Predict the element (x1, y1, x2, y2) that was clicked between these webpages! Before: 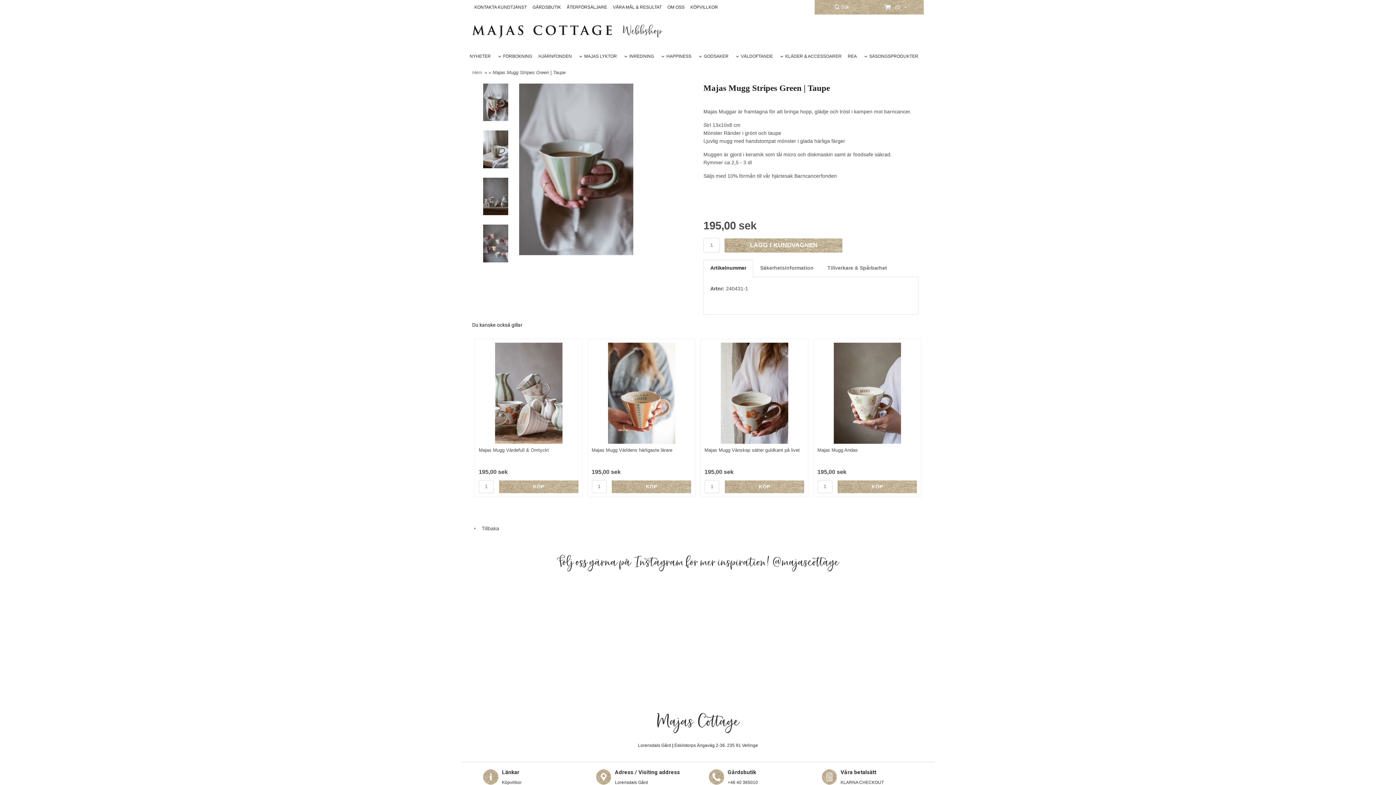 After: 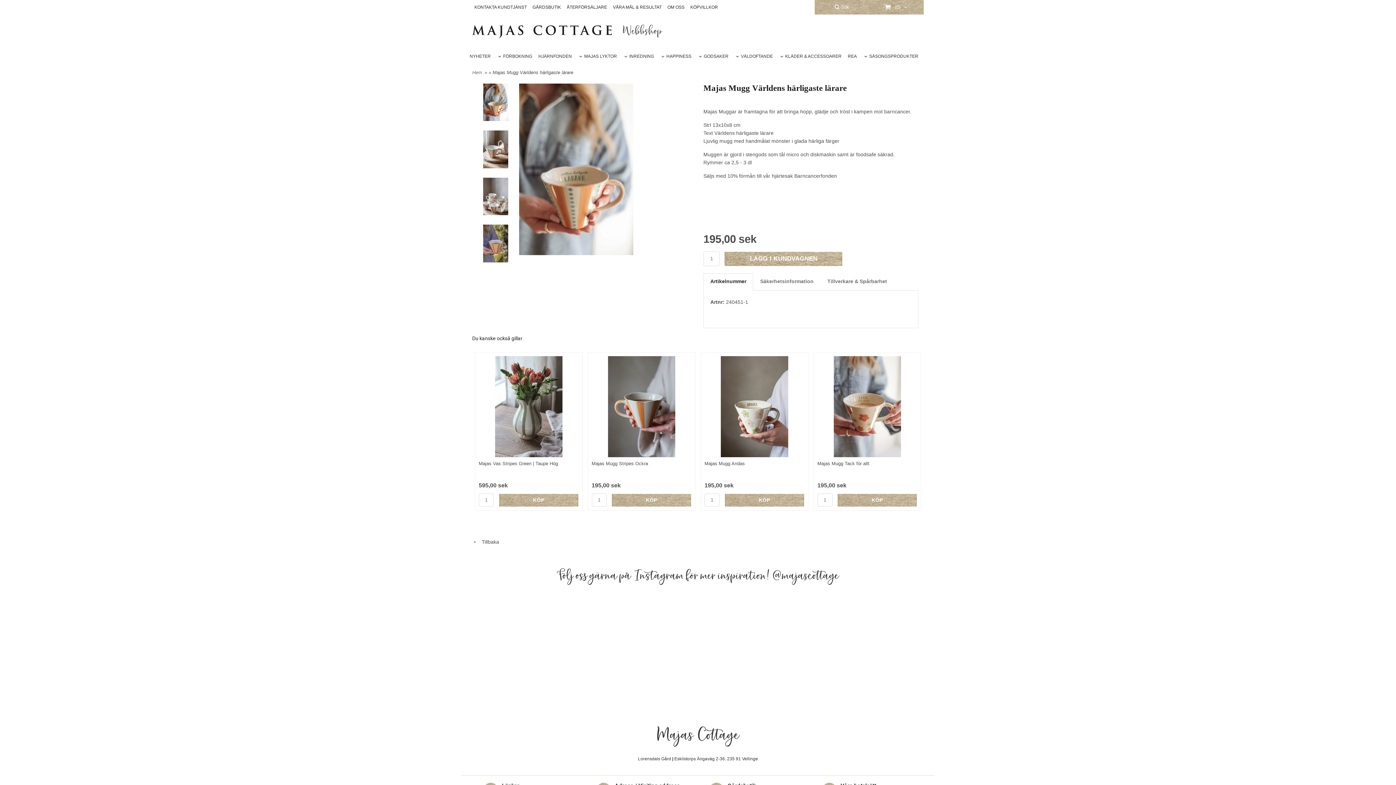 Action: bbox: (591, 447, 672, 453) label: Majas Mugg Världens härligaste lärare